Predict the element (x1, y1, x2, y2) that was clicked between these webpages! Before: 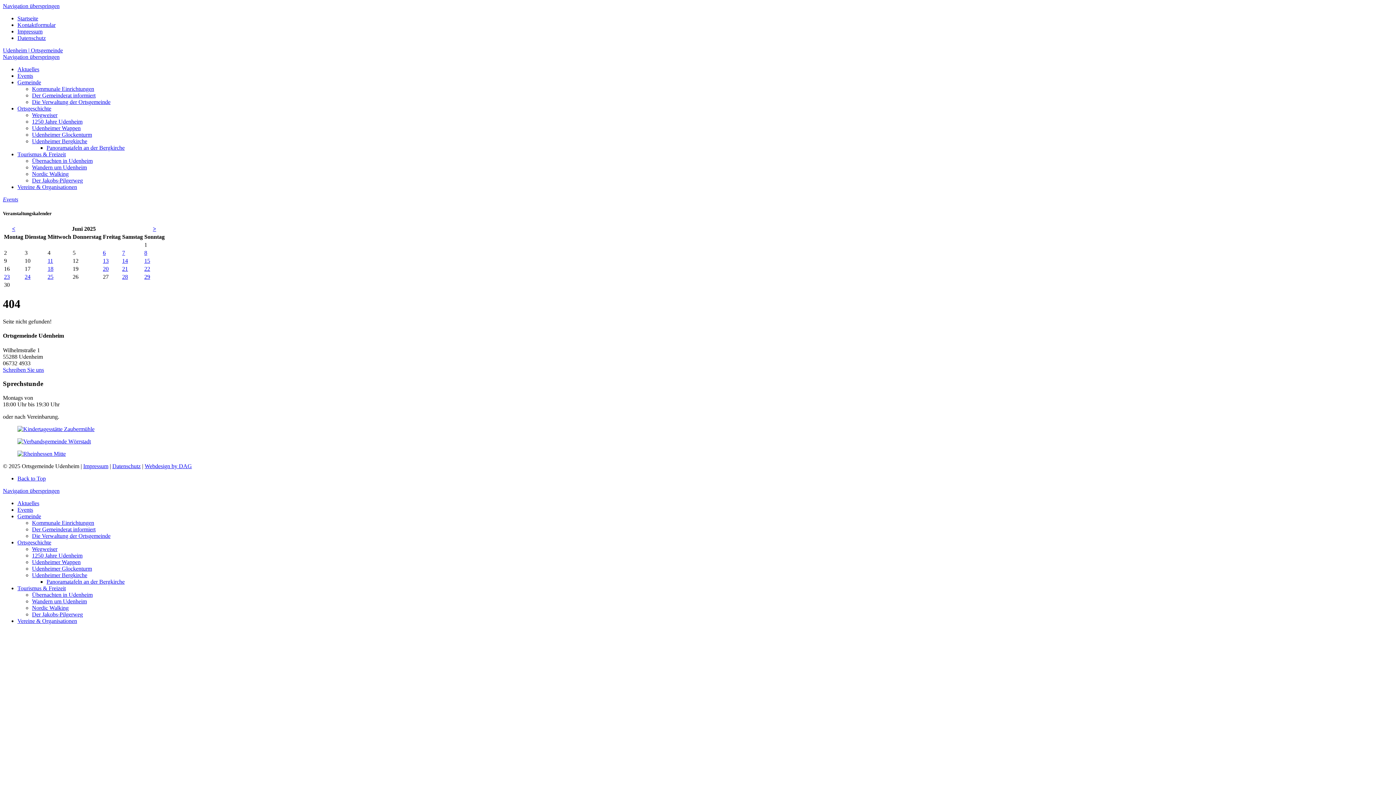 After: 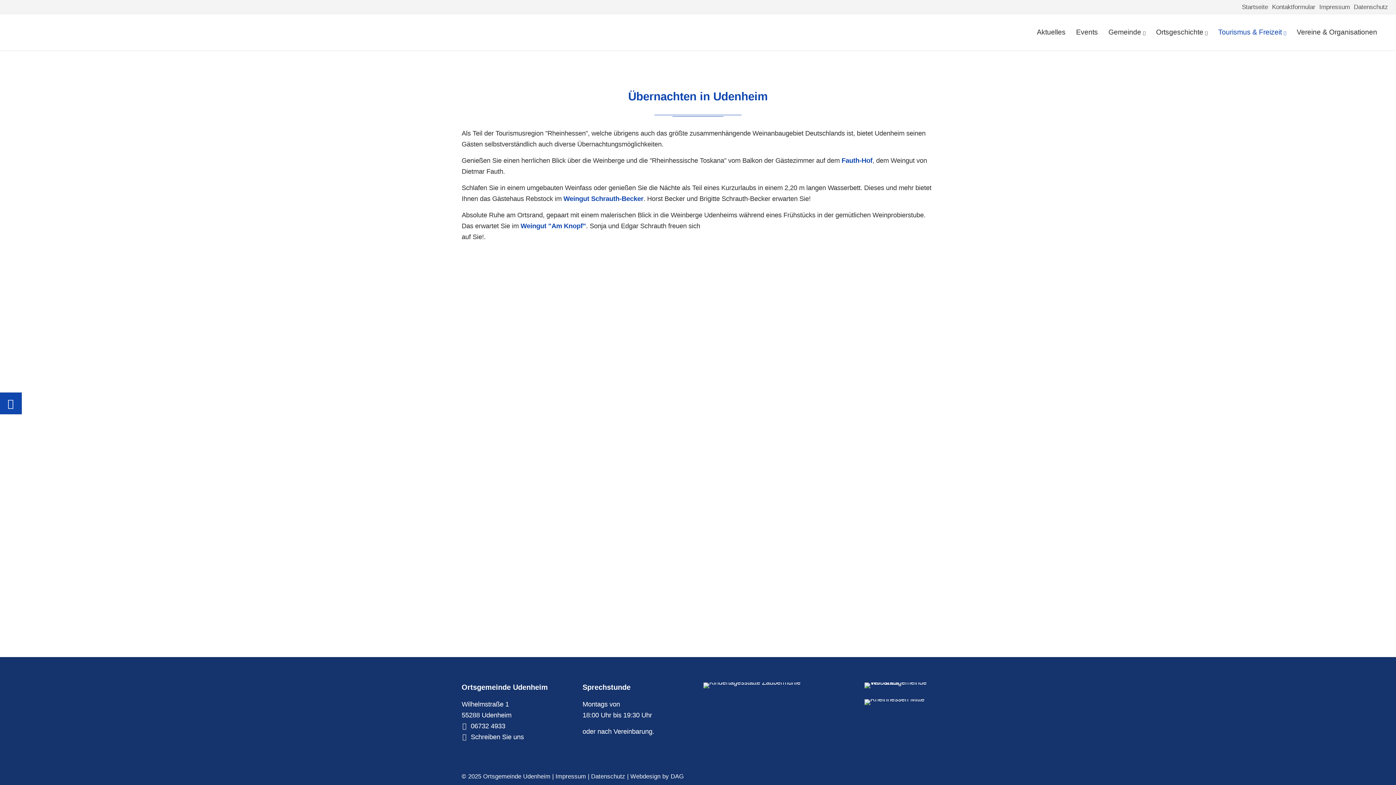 Action: label: Übernachten in Udenheim bbox: (32, 592, 92, 598)